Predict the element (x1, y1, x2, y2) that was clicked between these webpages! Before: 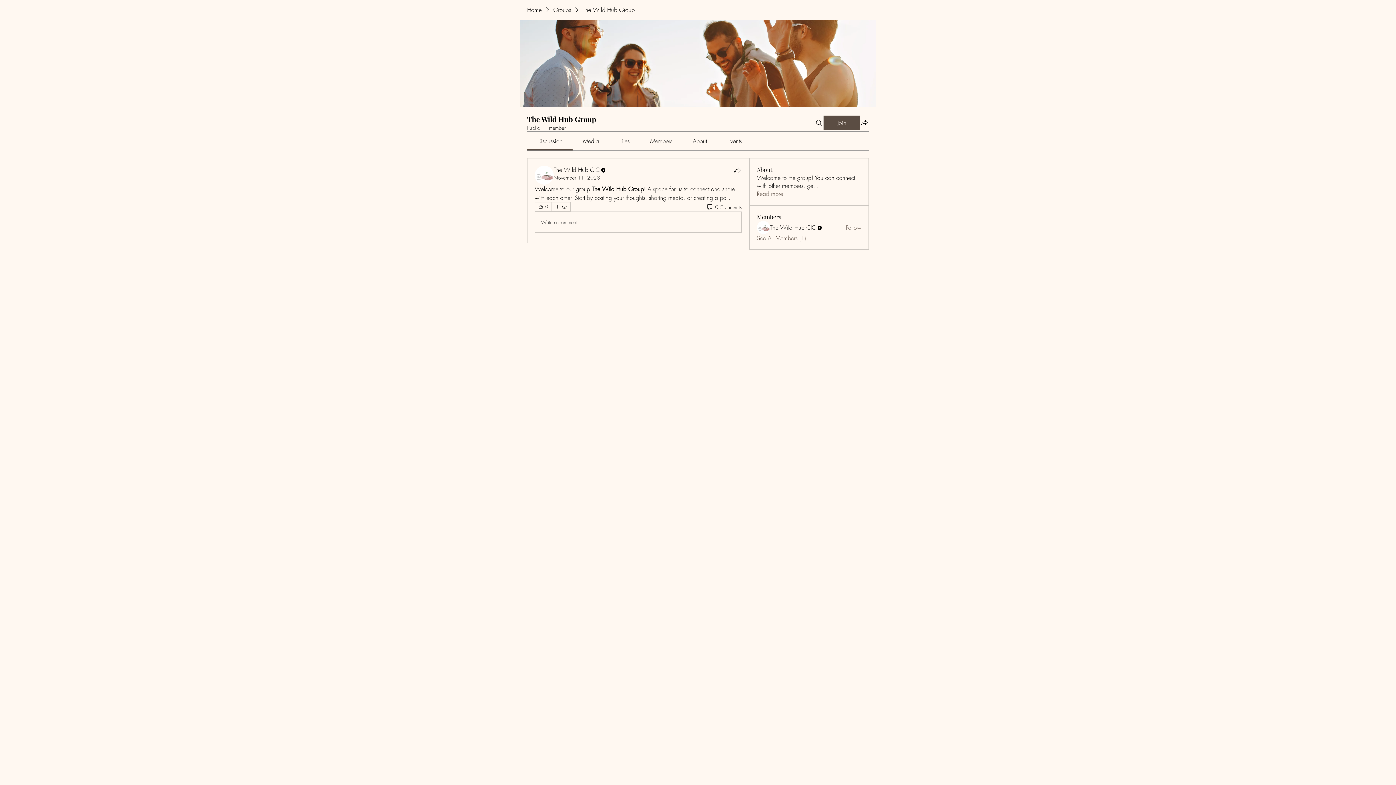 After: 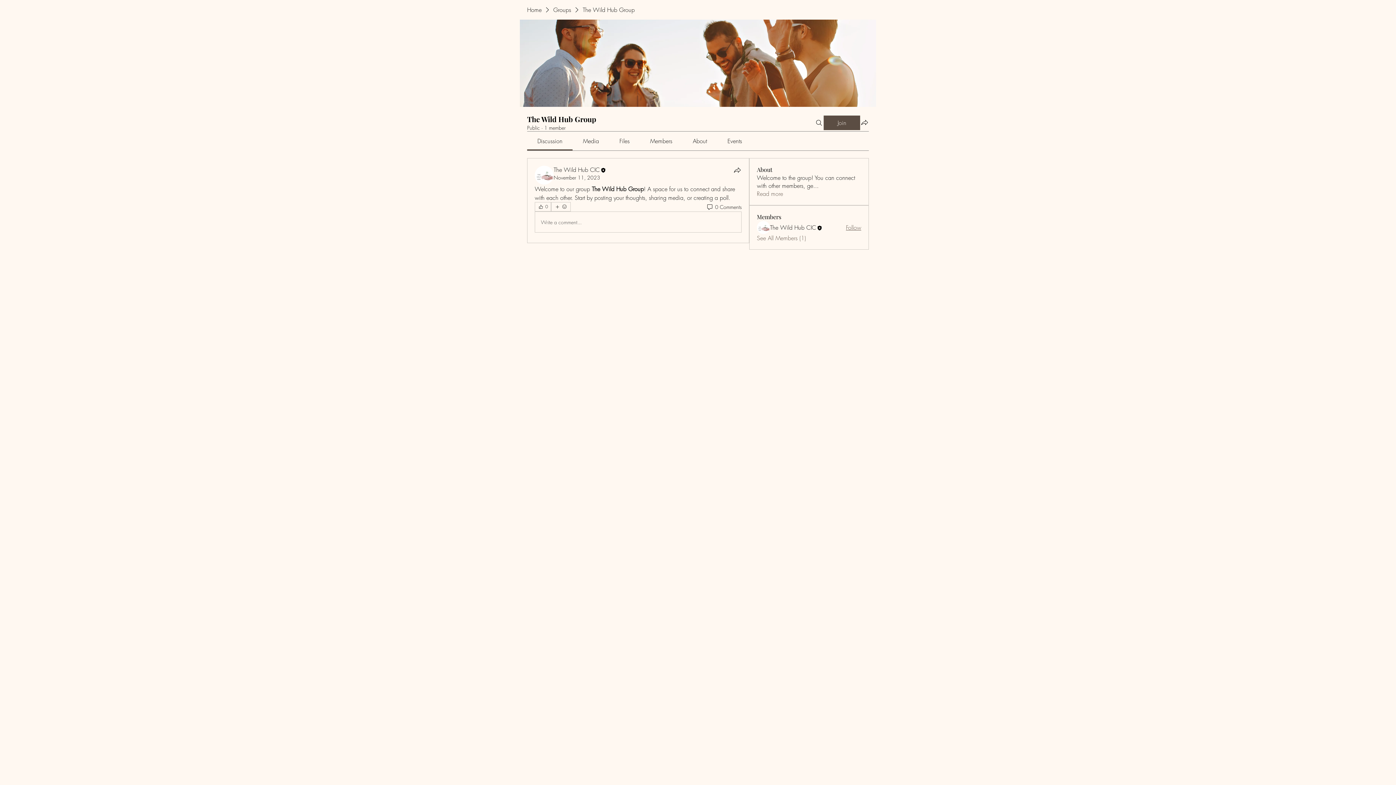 Action: label: Follow bbox: (846, 223, 861, 231)